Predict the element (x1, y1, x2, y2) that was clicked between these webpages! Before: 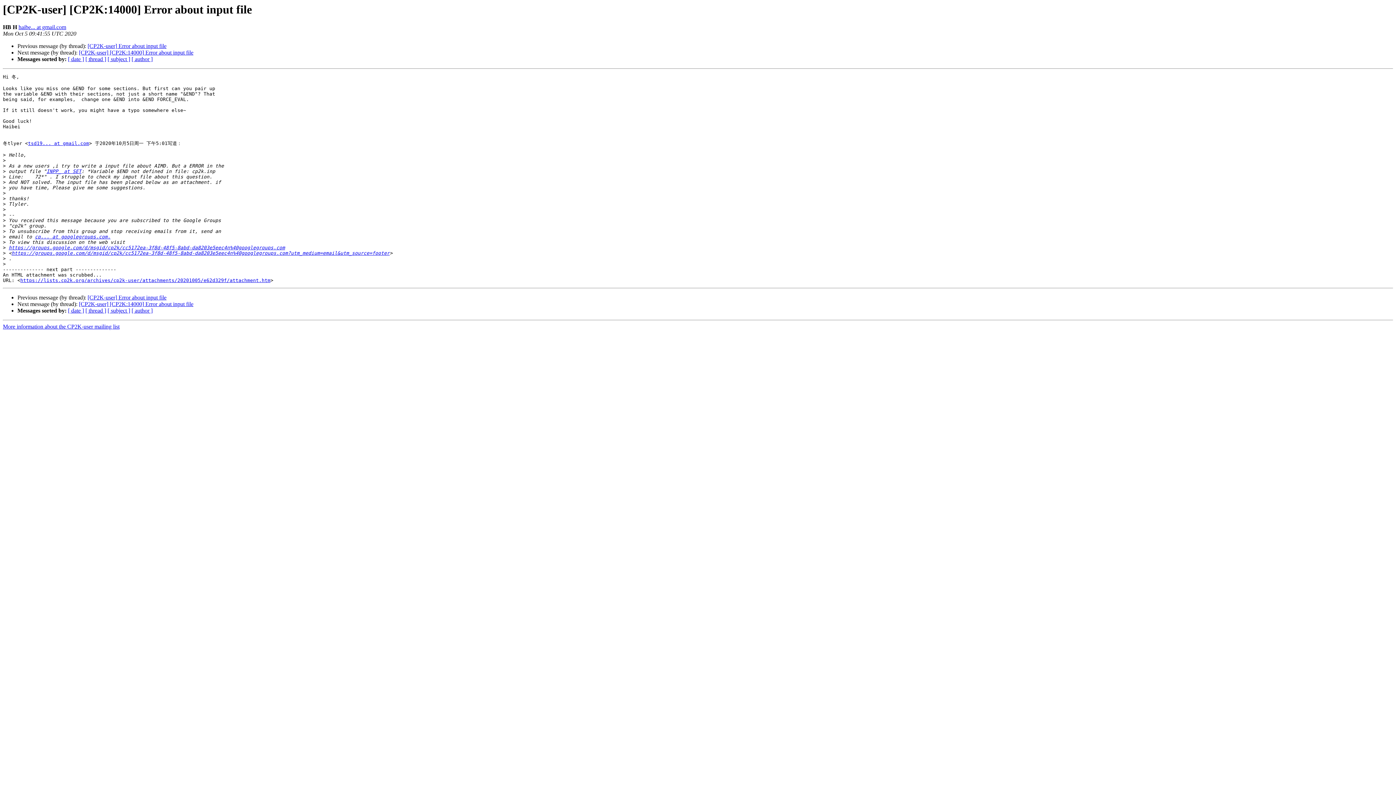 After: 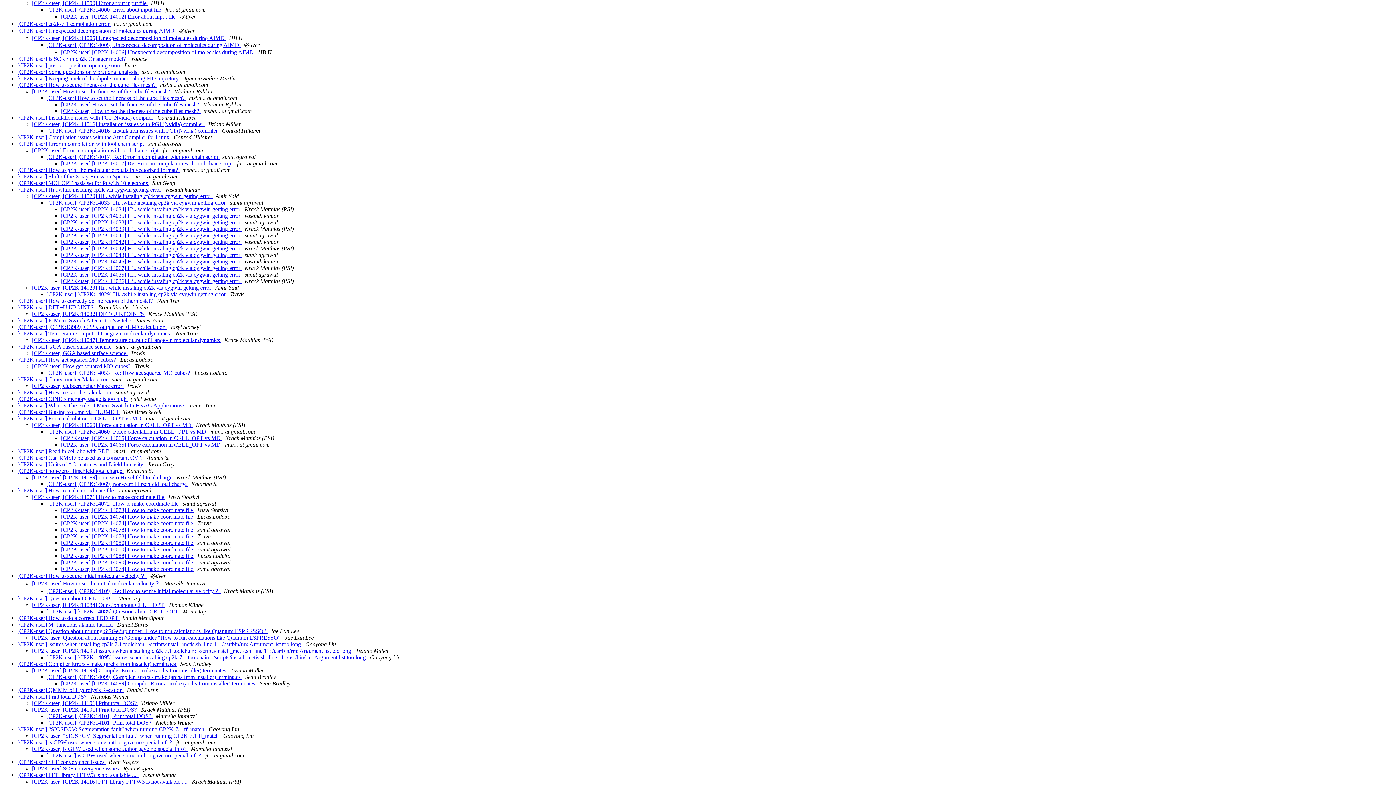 Action: bbox: (85, 56, 106, 62) label: [ thread ]